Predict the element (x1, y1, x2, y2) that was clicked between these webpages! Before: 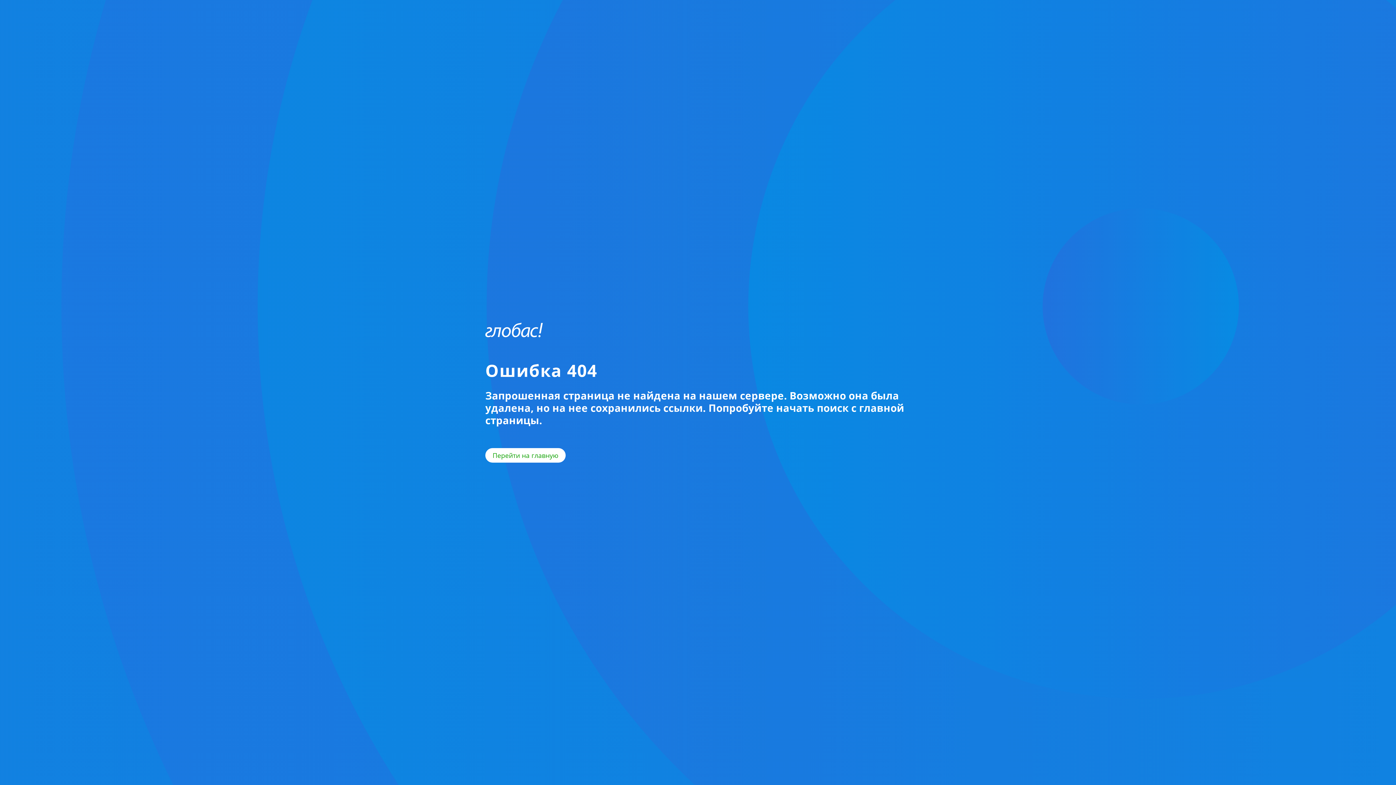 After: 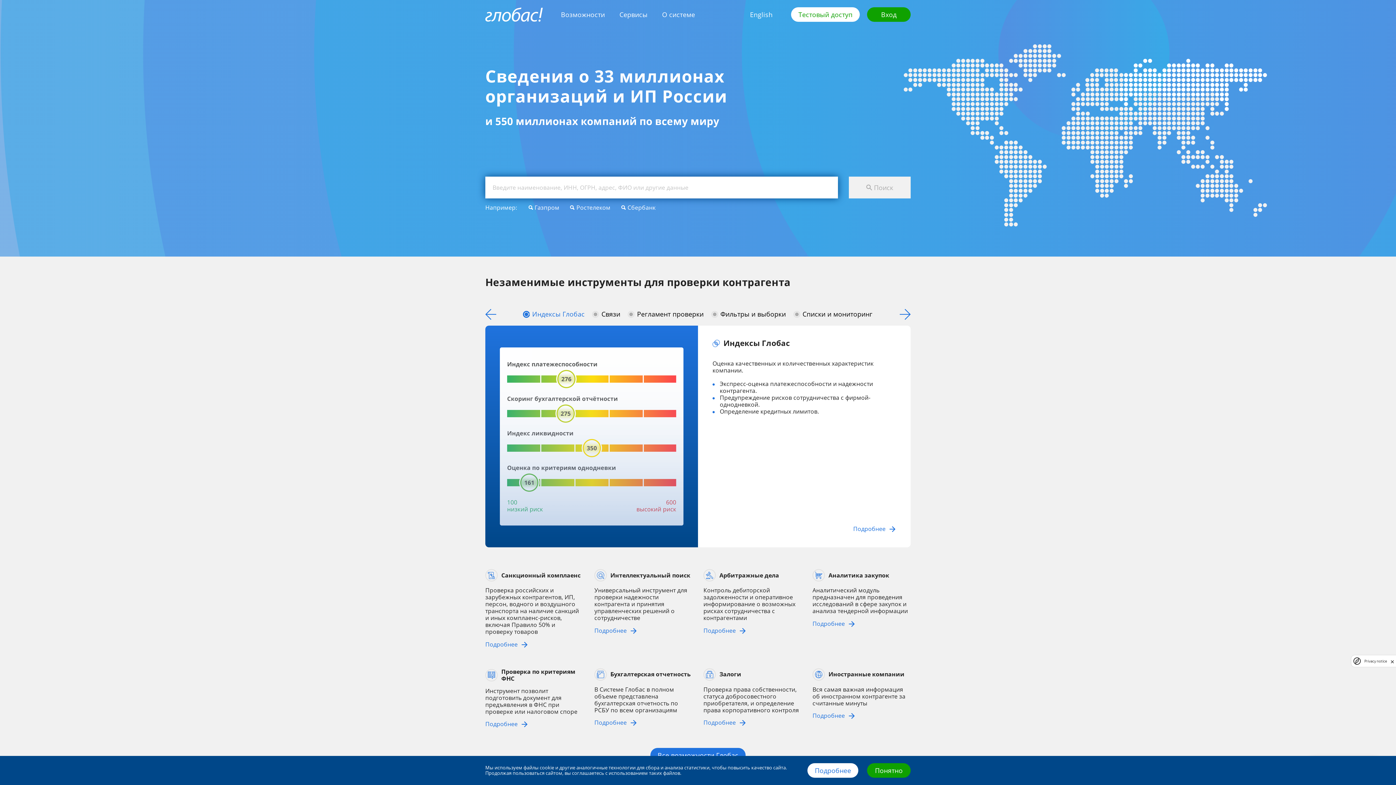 Action: bbox: (485, 322, 542, 337)